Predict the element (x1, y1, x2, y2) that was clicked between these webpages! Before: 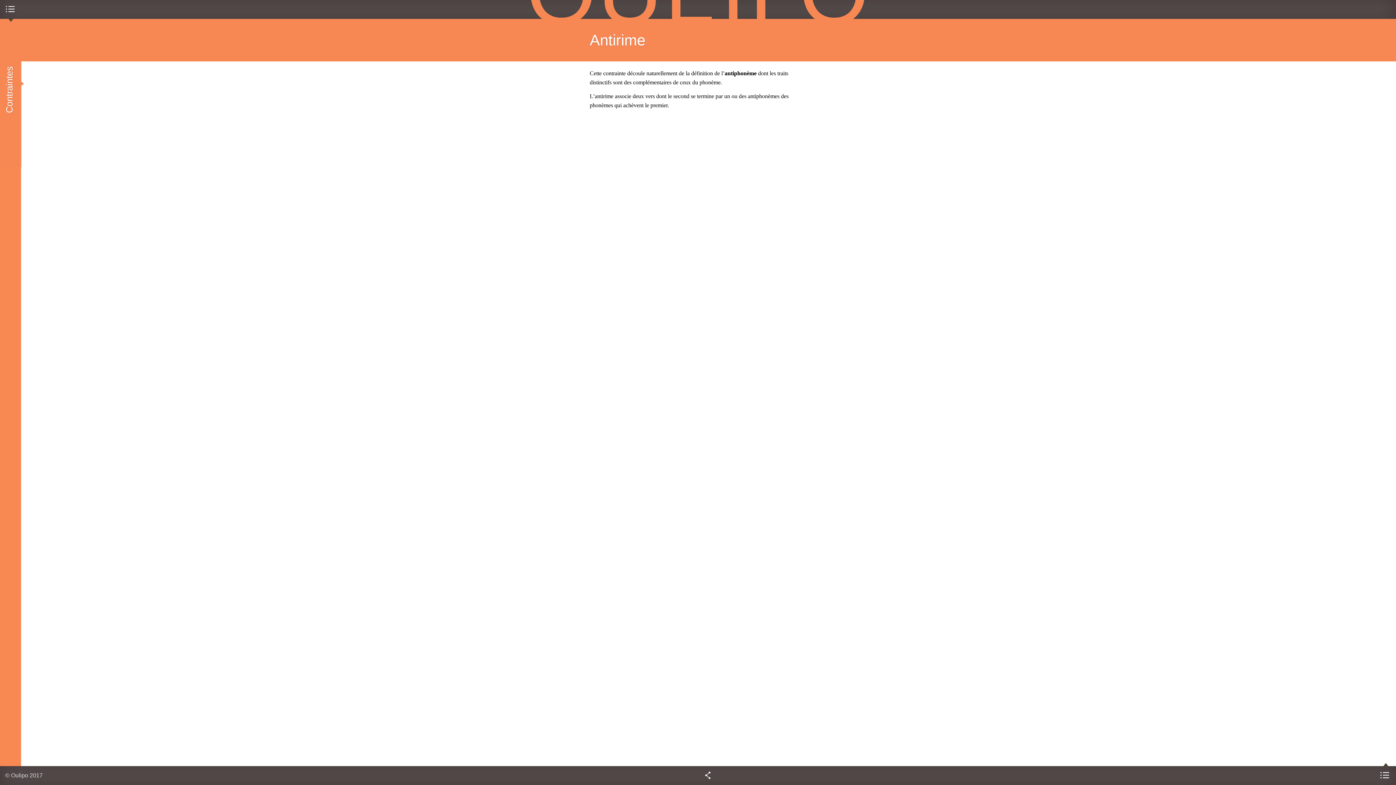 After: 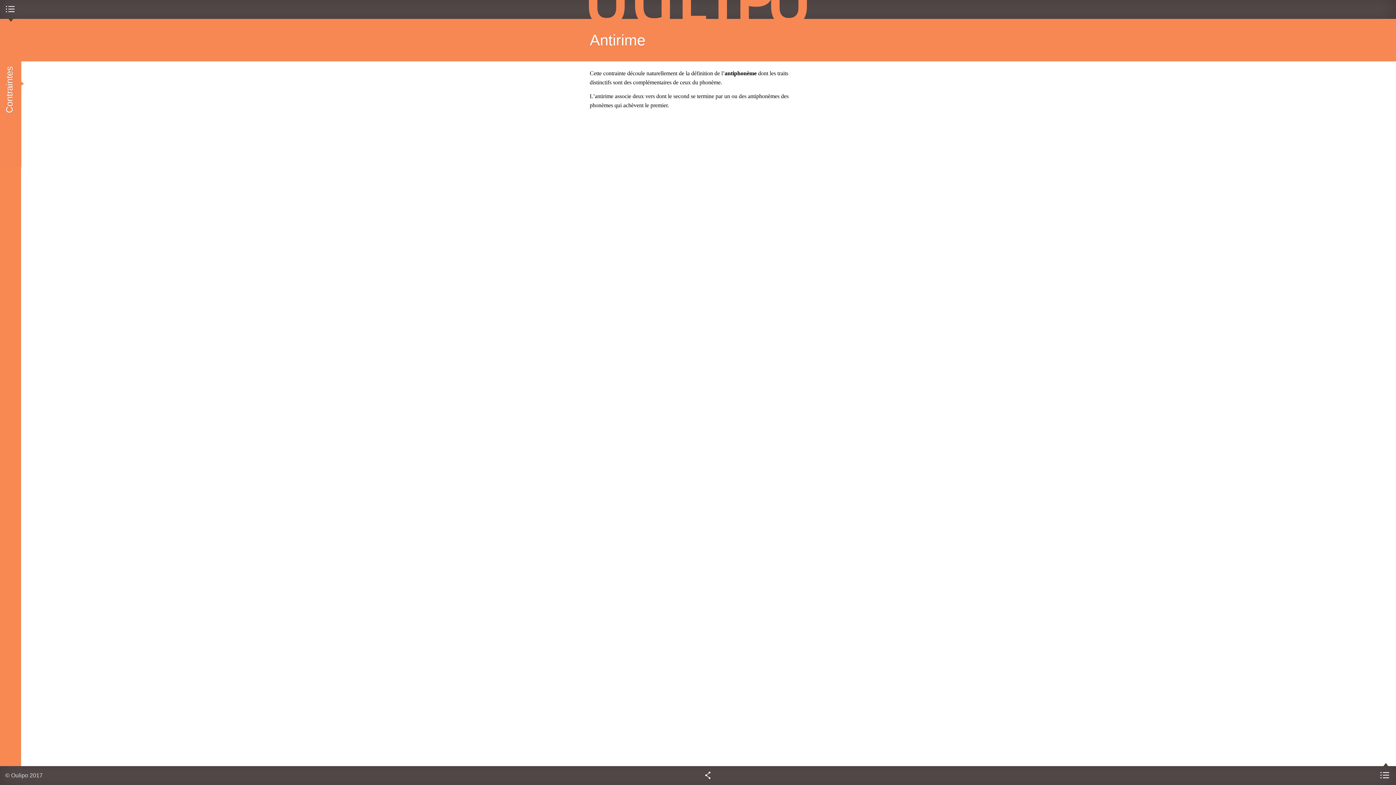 Action: label: Antirime bbox: (589, 31, 645, 48)